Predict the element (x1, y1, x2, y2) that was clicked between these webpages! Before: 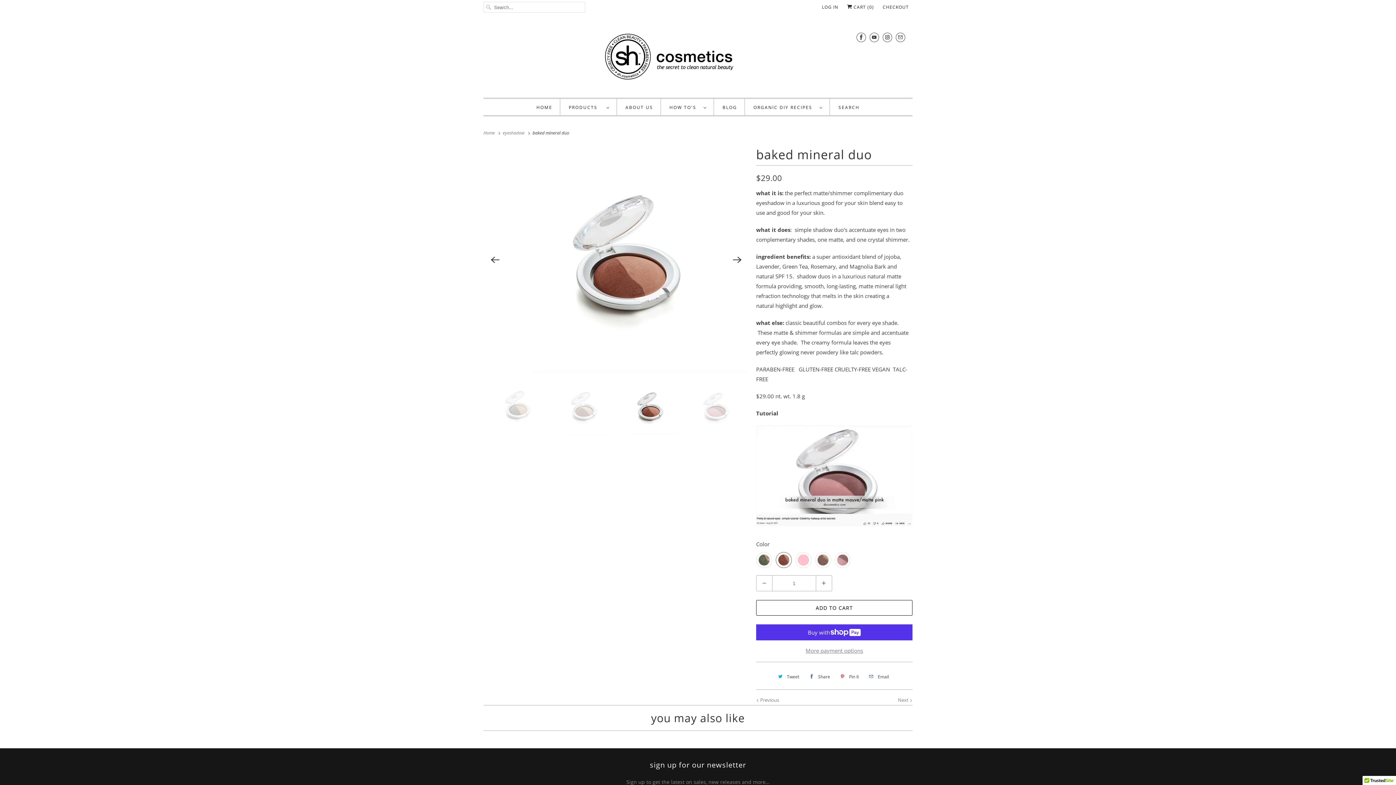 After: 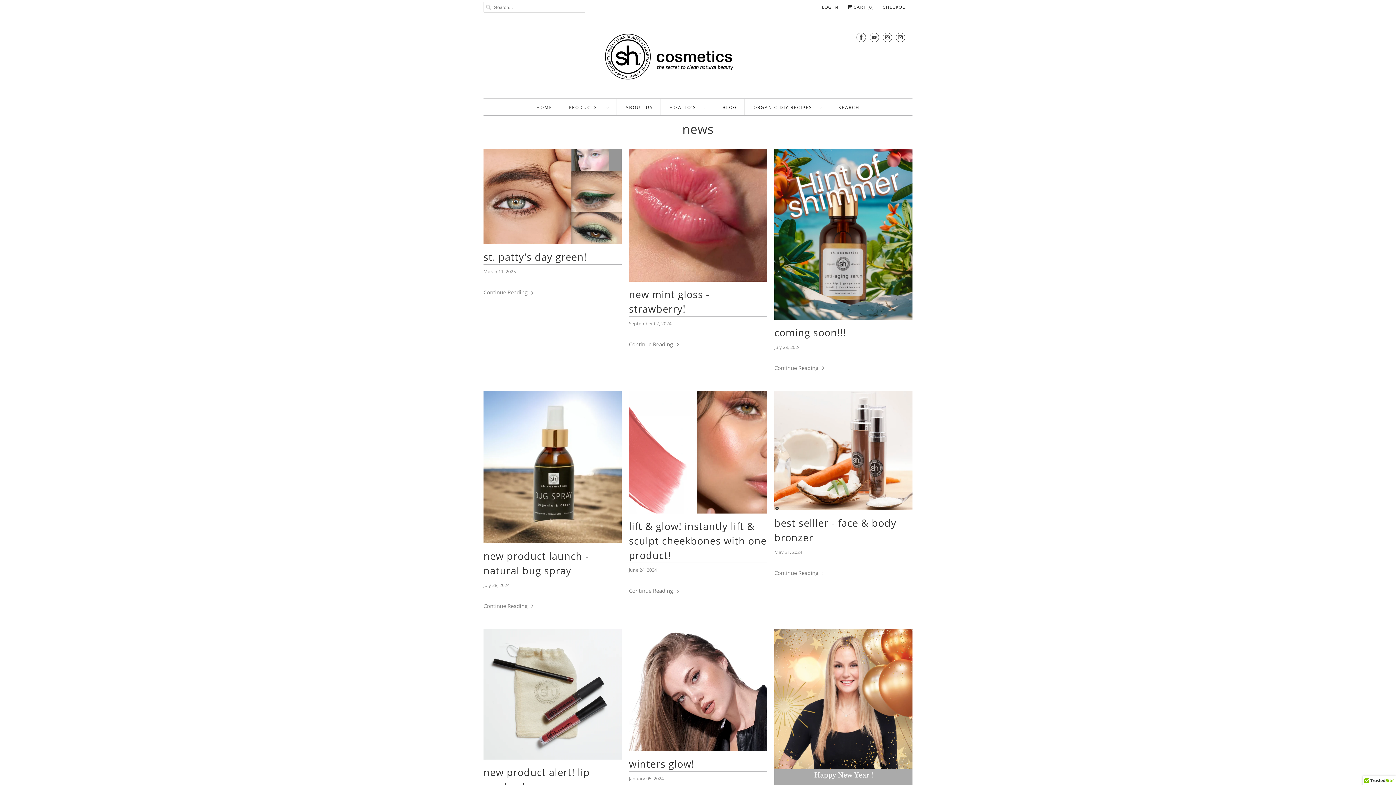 Action: bbox: (722, 102, 737, 112) label: BLOG